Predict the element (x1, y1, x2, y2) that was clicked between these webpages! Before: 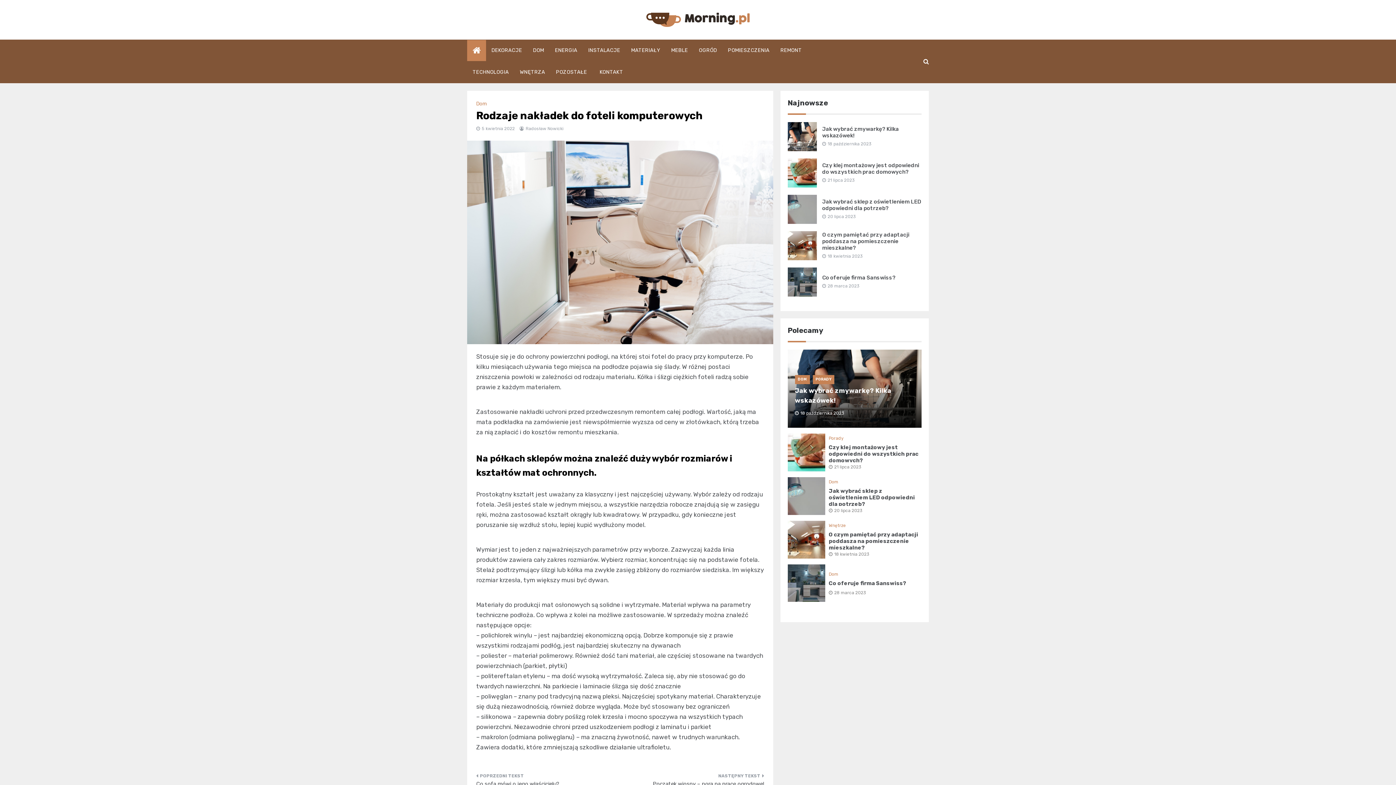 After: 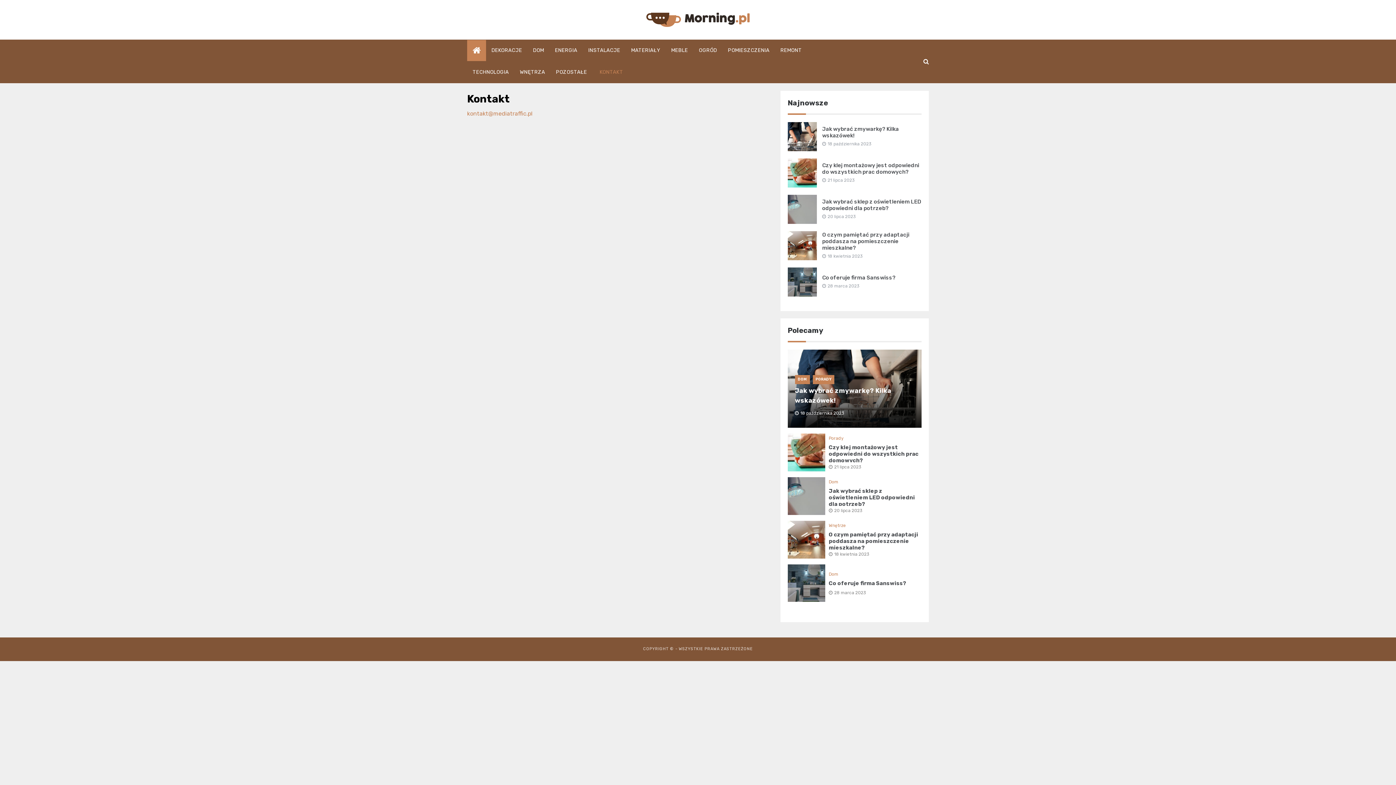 Action: label: KONTAKT bbox: (592, 61, 623, 83)